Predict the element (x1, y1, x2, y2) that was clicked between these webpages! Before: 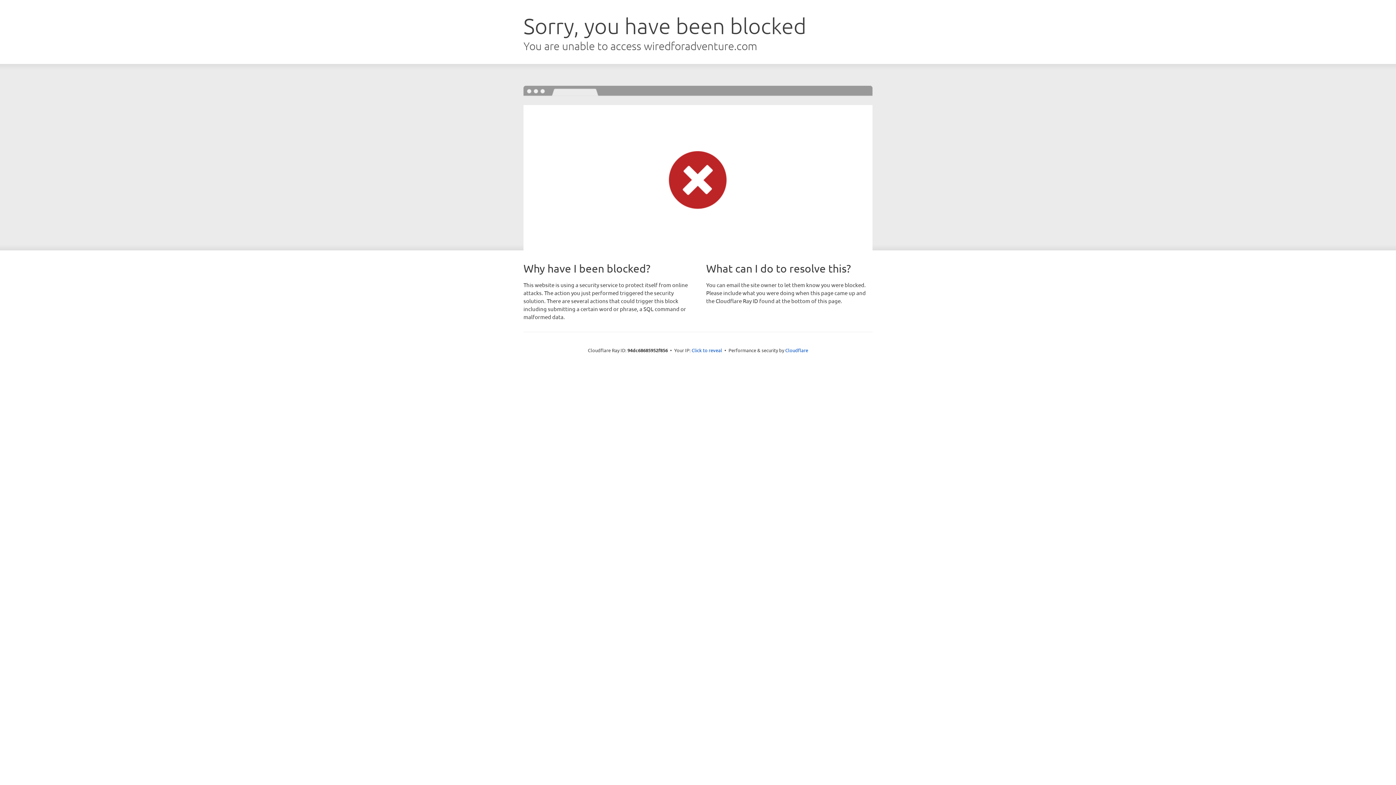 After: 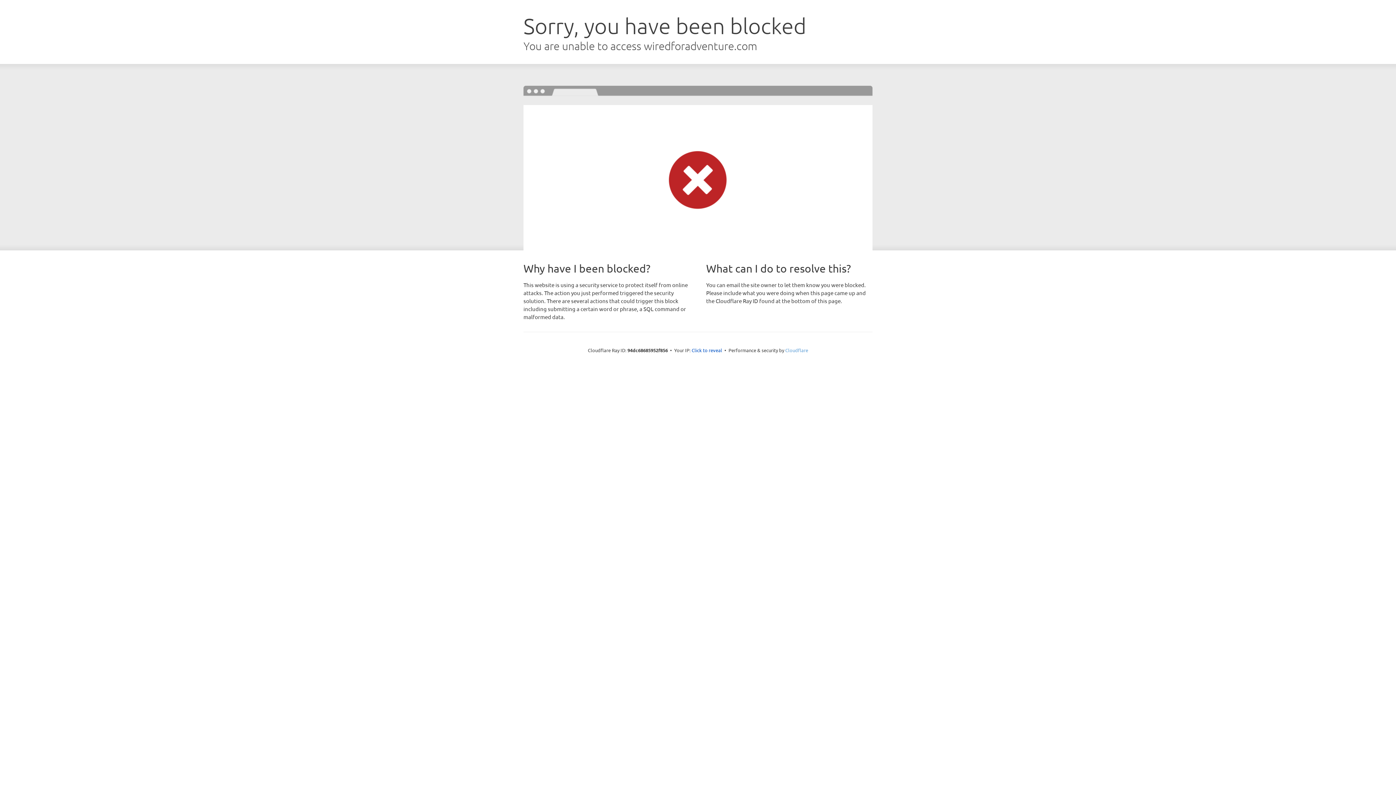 Action: label: Cloudflare bbox: (785, 347, 808, 353)